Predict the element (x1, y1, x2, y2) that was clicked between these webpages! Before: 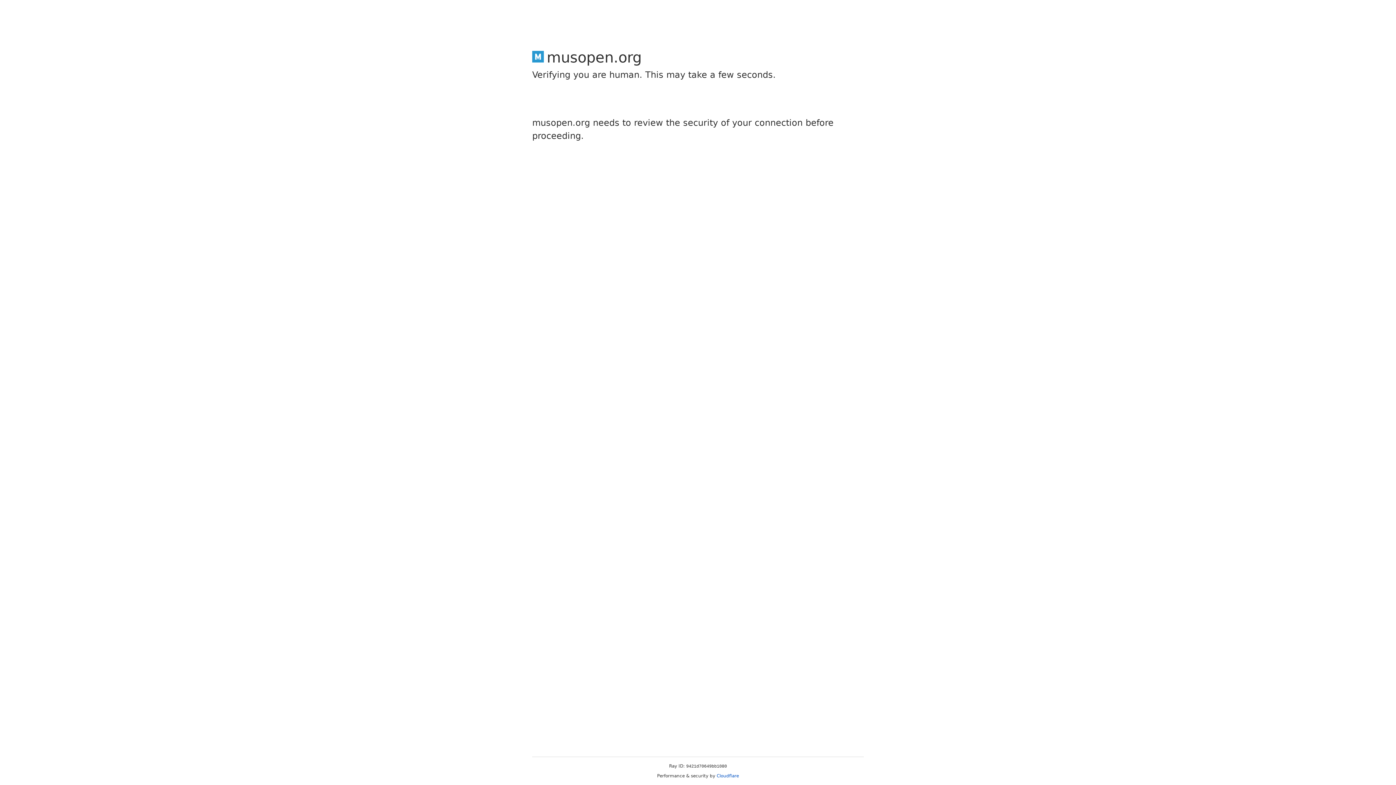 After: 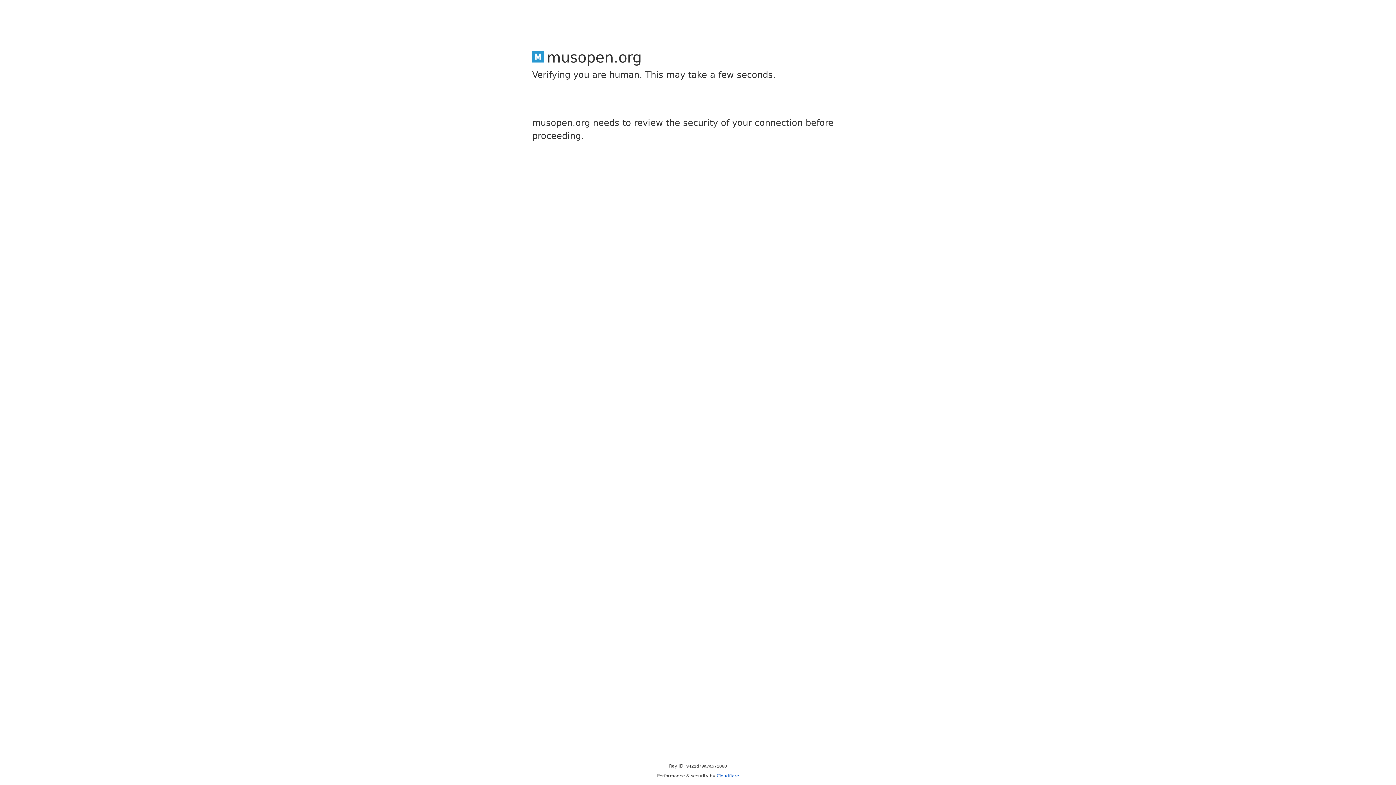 Action: label: Cloudflare bbox: (716, 773, 739, 778)